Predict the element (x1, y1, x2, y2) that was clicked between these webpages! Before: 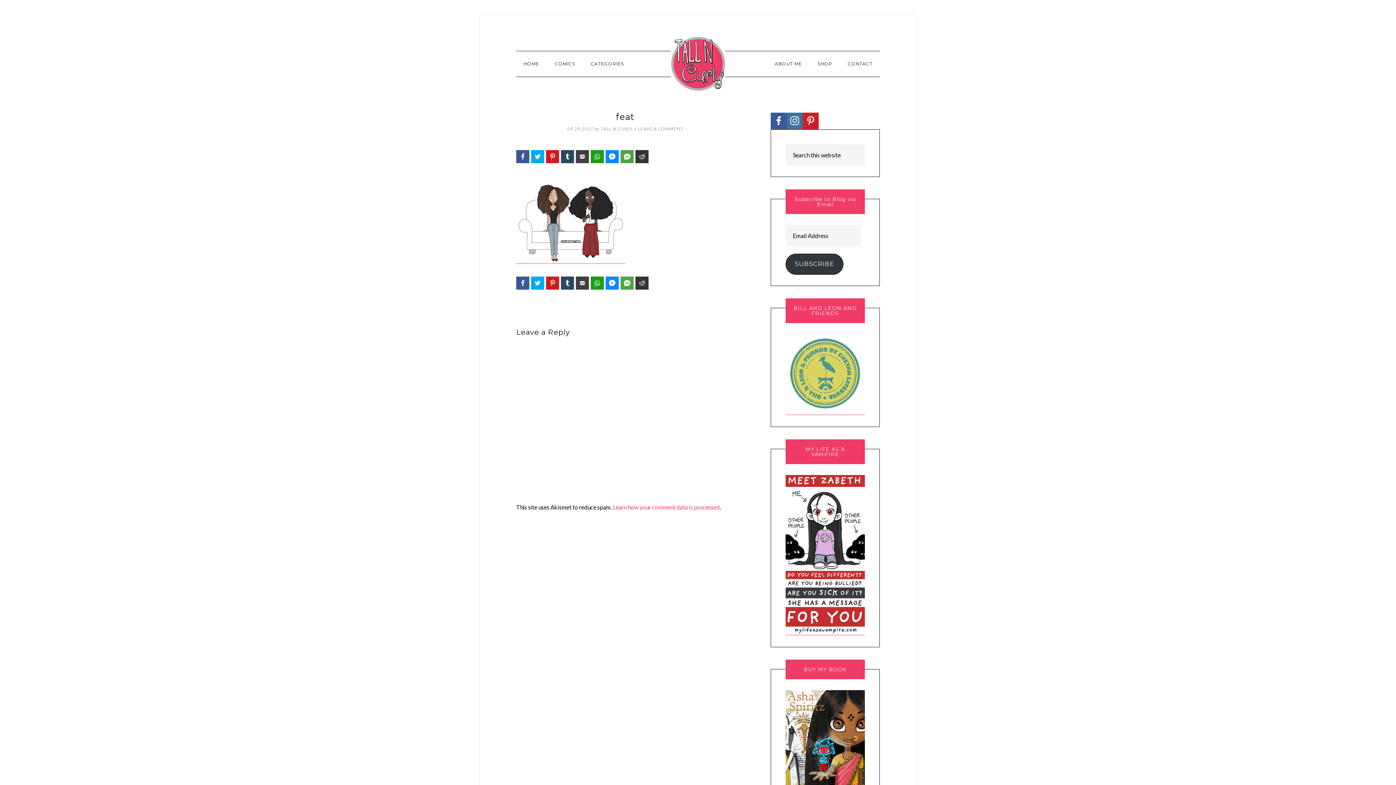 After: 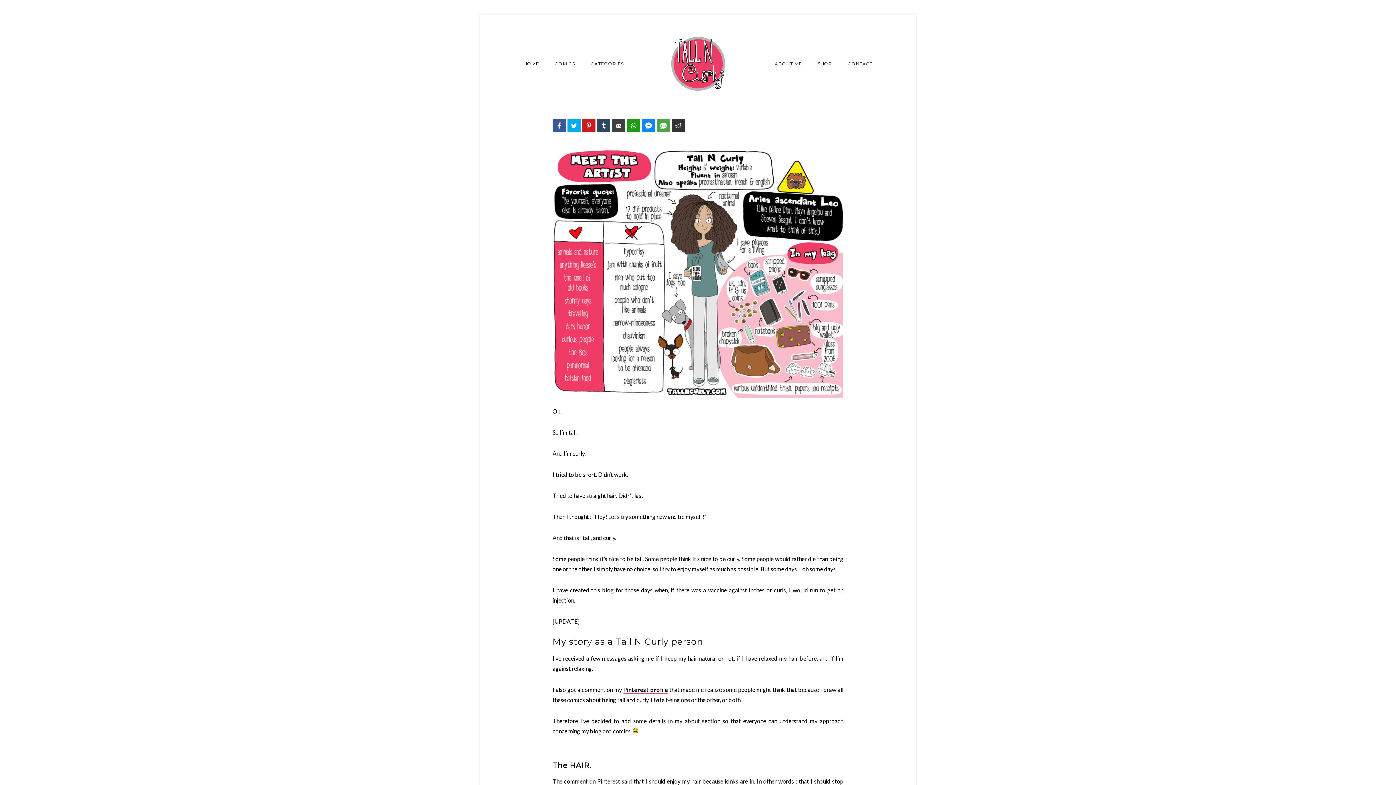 Action: label: ABOUT ME bbox: (767, 51, 809, 76)